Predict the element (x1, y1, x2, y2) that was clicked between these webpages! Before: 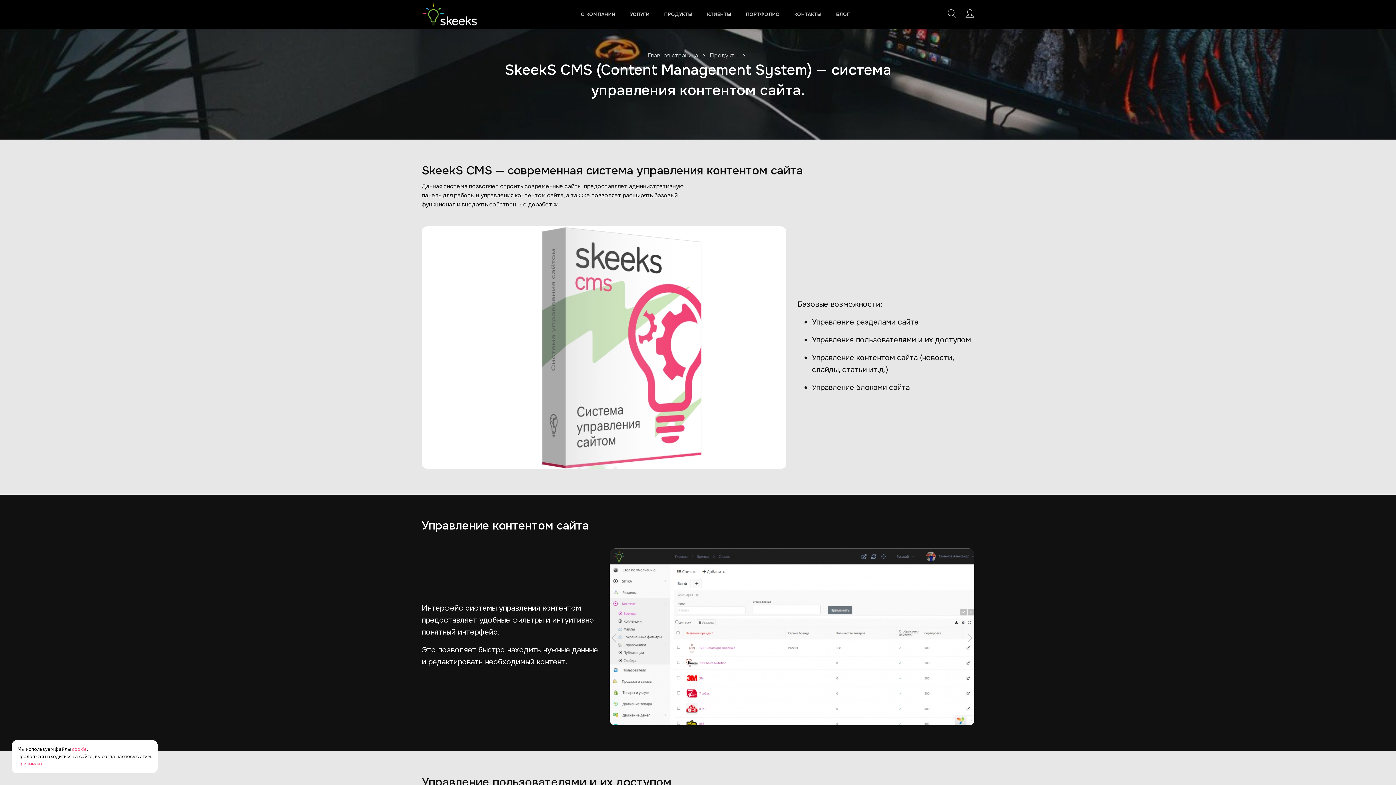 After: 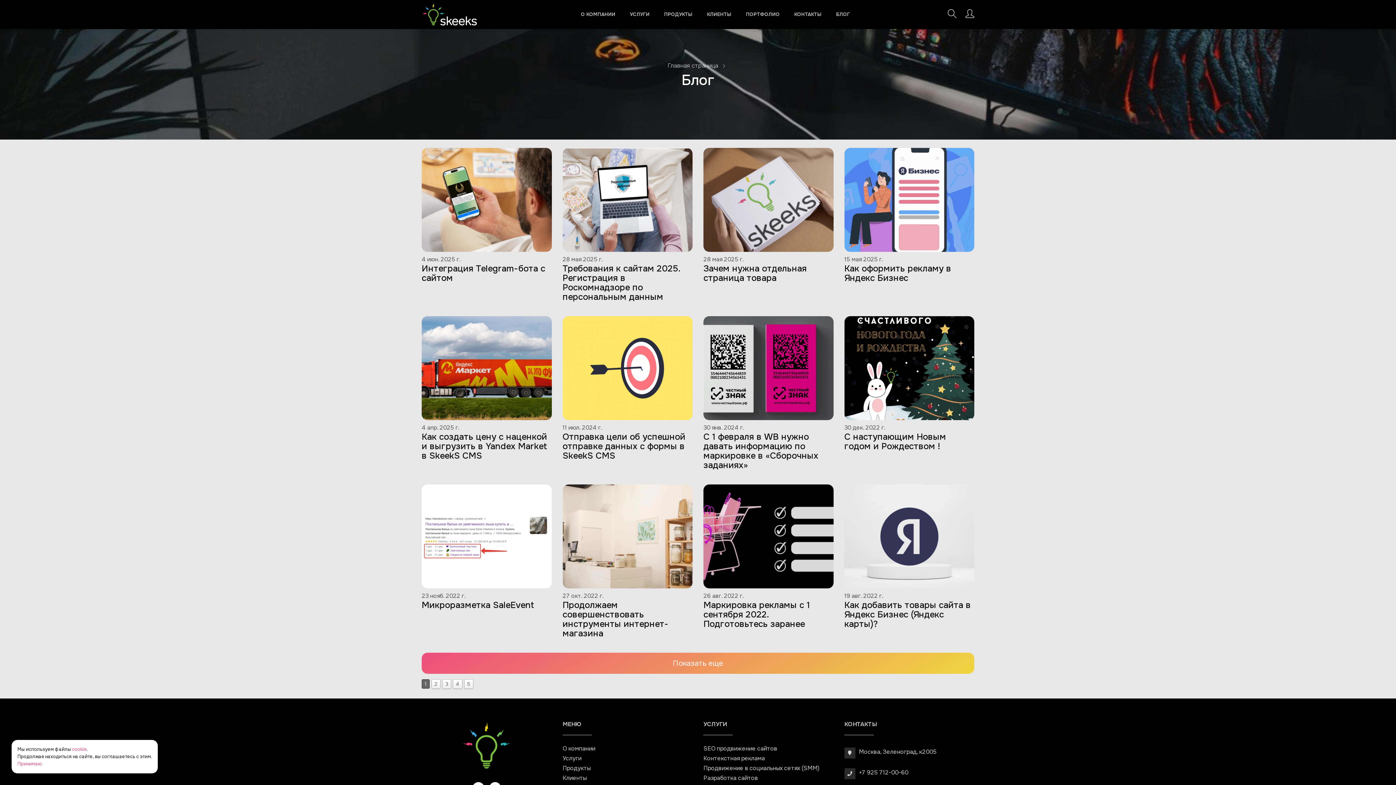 Action: bbox: (836, 8, 850, 21) label: БЛОГ